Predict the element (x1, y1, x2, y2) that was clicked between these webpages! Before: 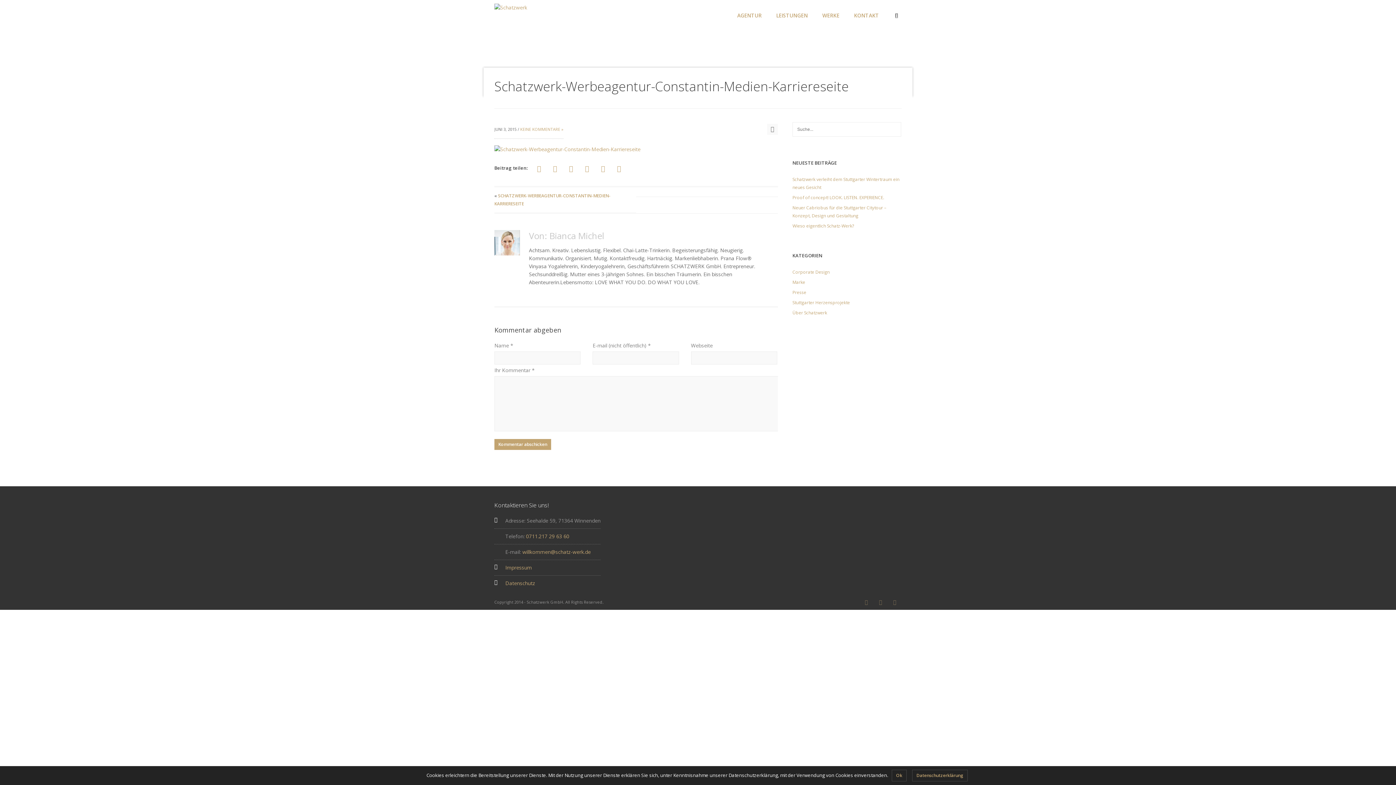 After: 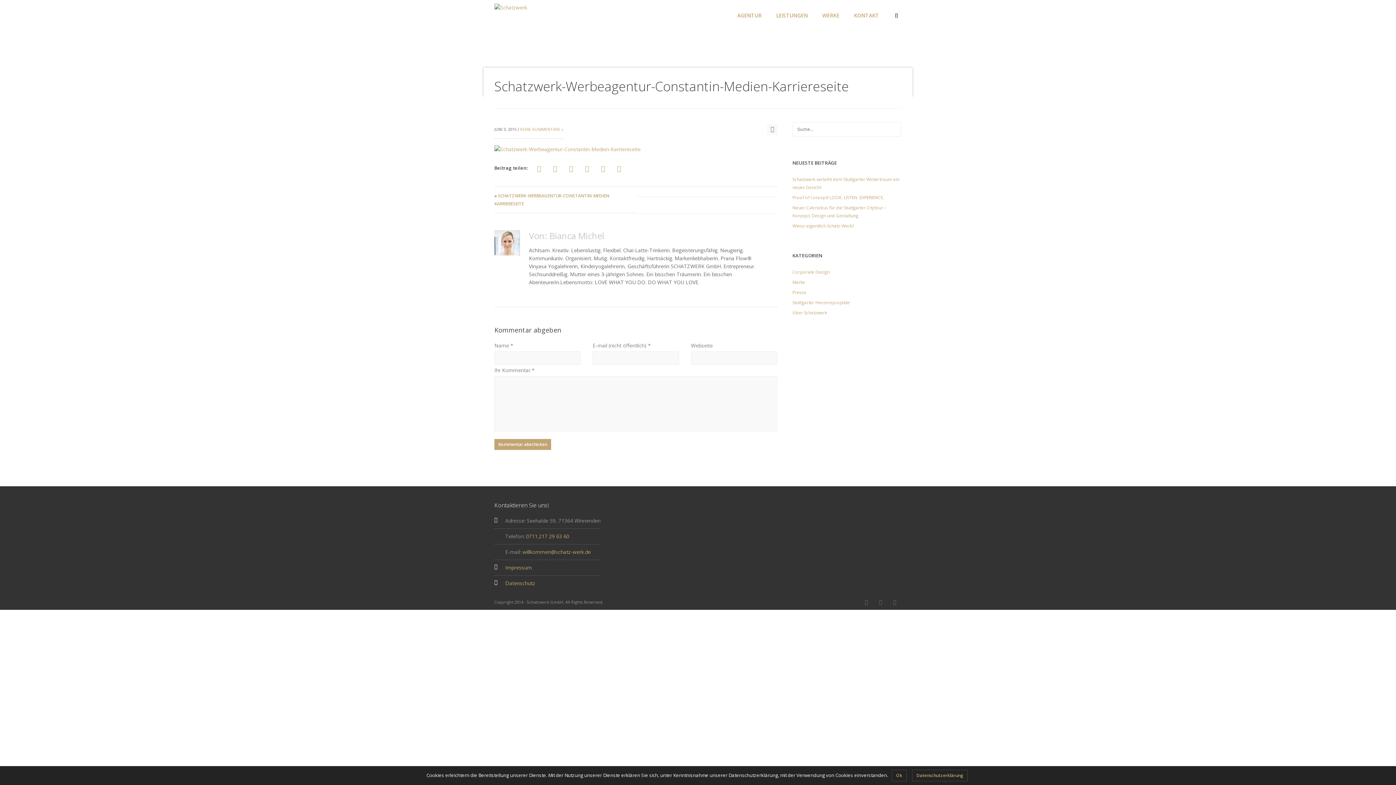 Action: bbox: (522, 548, 590, 555) label: willkommen@schatz-werk.de